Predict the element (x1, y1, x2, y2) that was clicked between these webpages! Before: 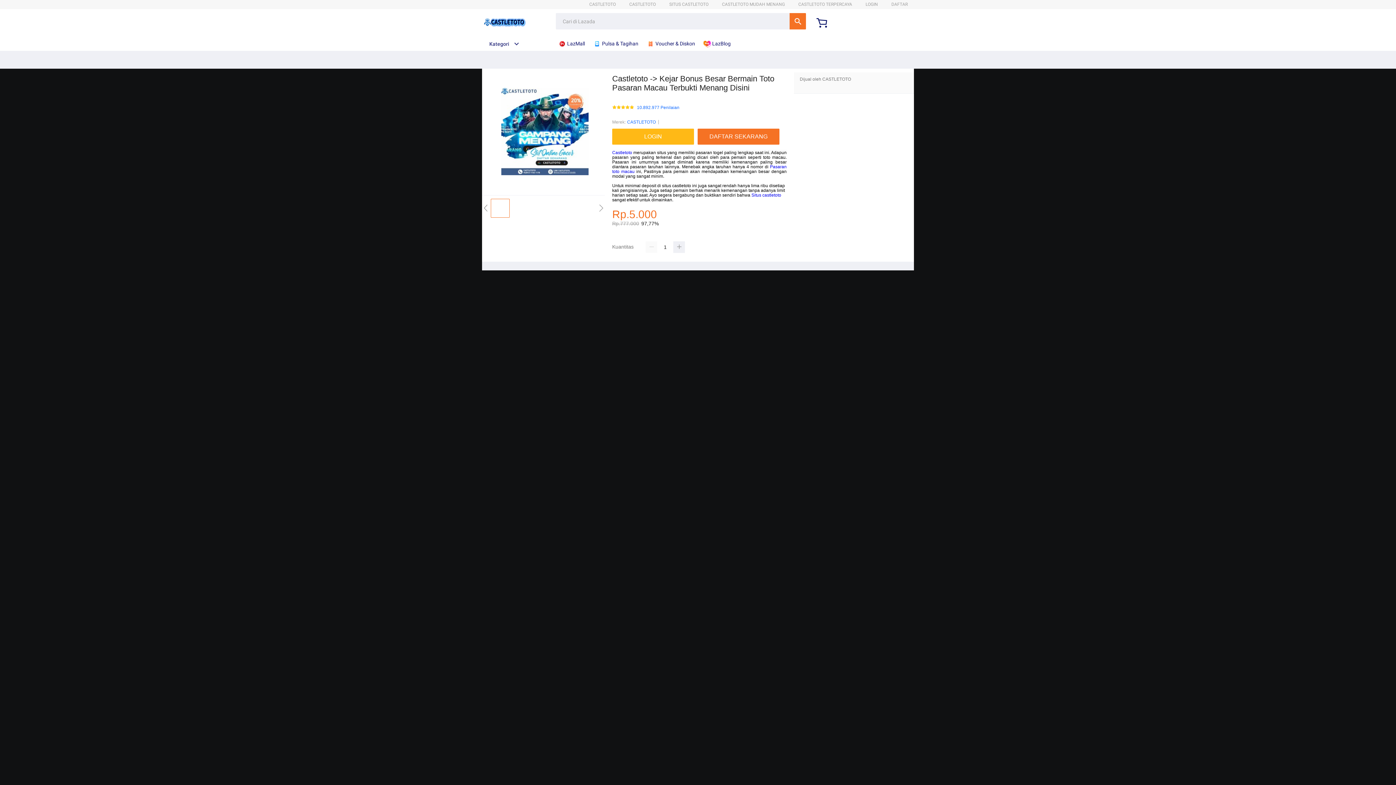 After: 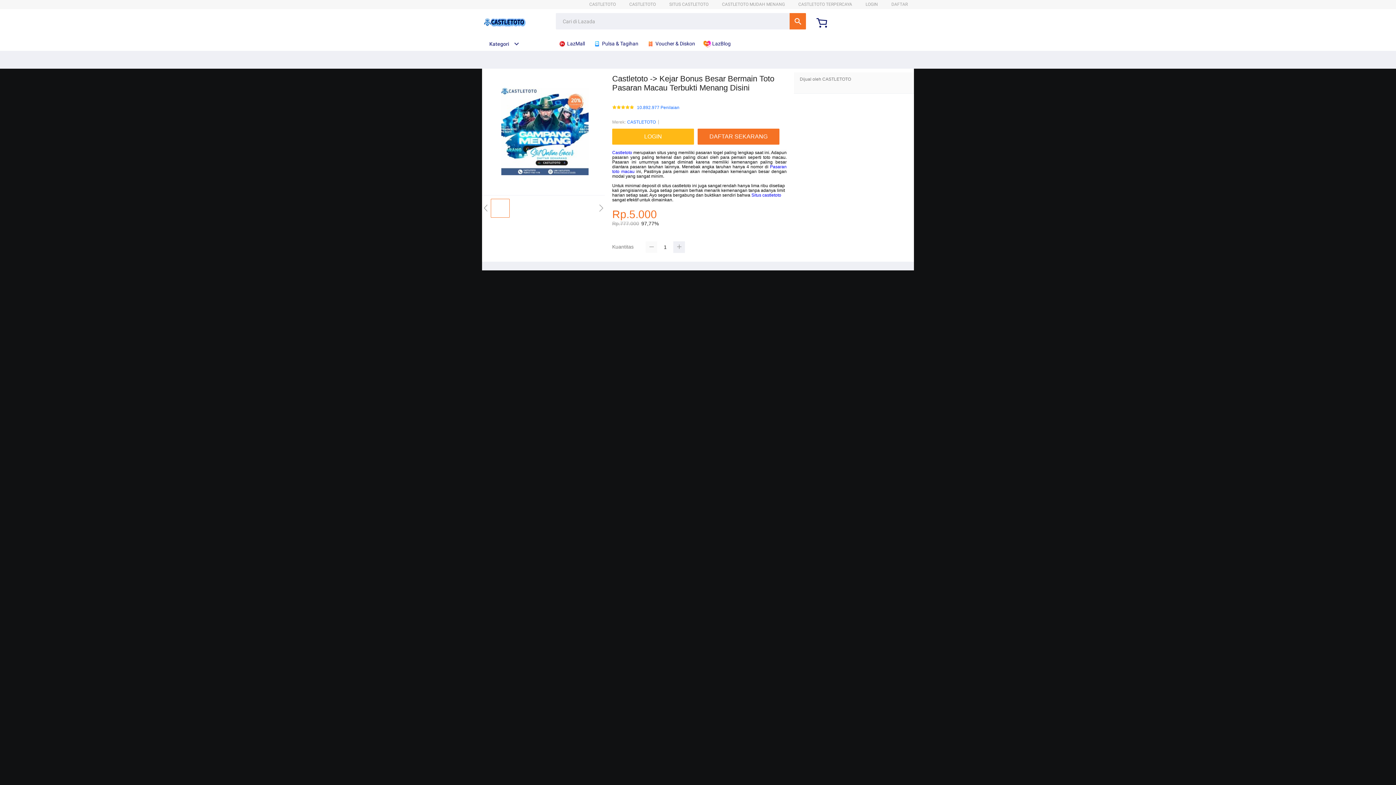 Action: bbox: (645, 241, 657, 253)